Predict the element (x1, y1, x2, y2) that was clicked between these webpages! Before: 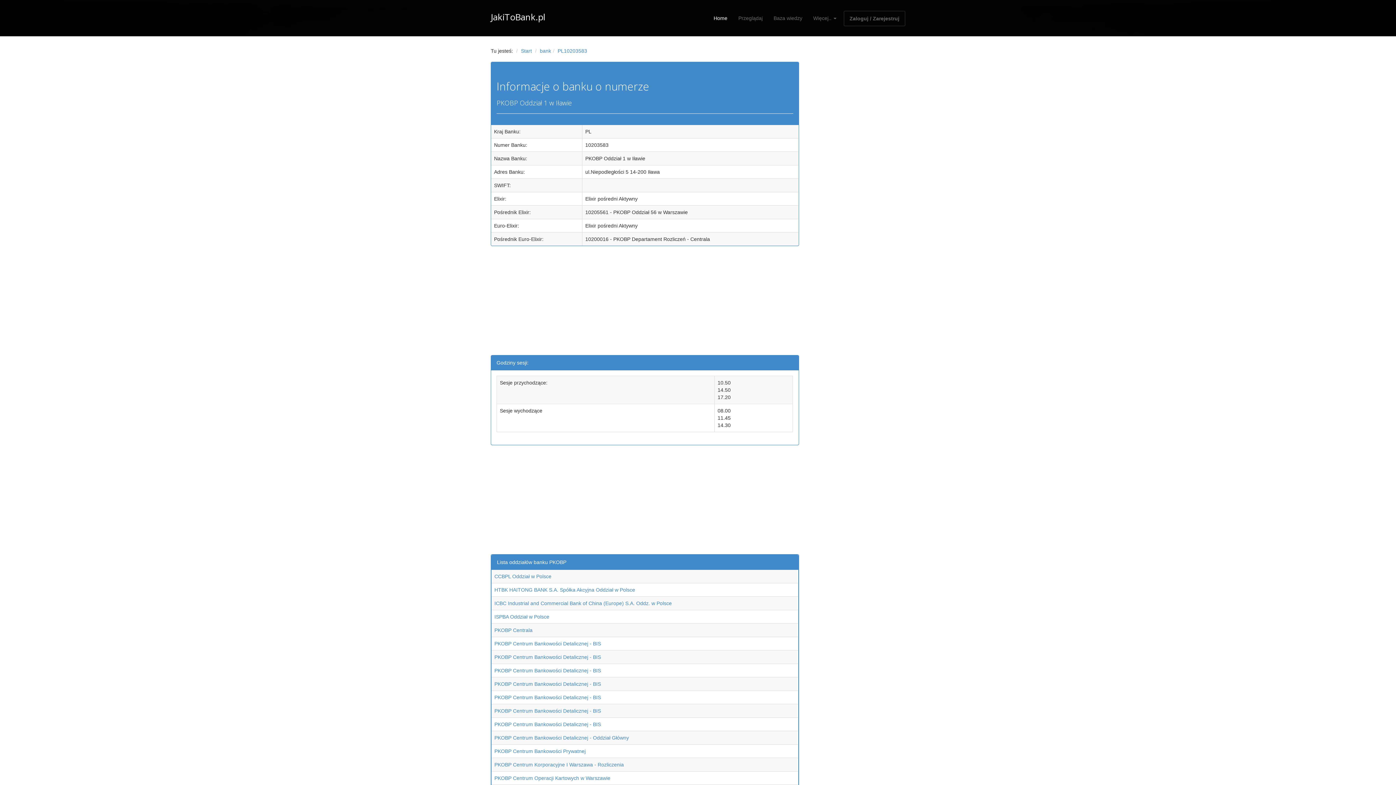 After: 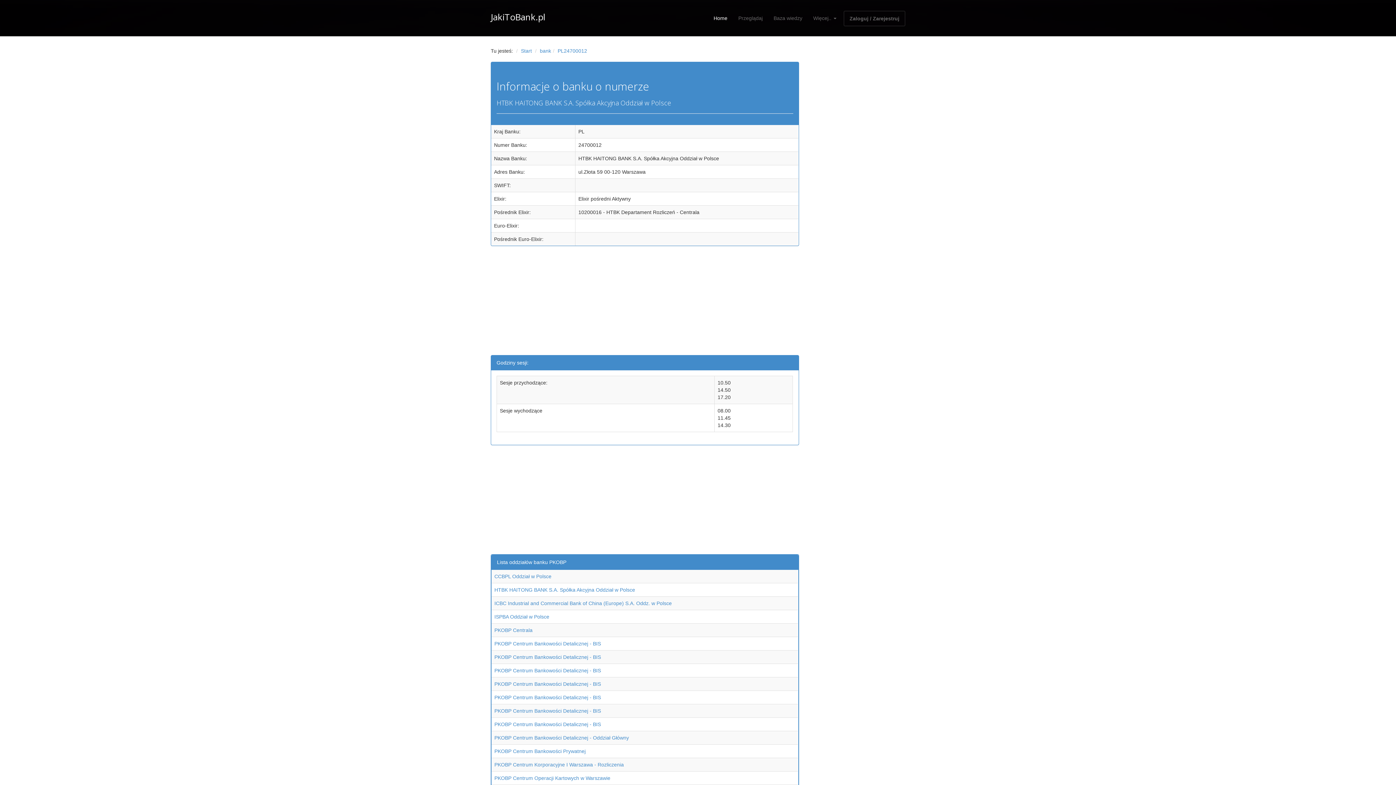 Action: bbox: (494, 587, 635, 593) label: HTBK HAITONG BANK S.A. Spółka Akcyjna Oddział w Polsce